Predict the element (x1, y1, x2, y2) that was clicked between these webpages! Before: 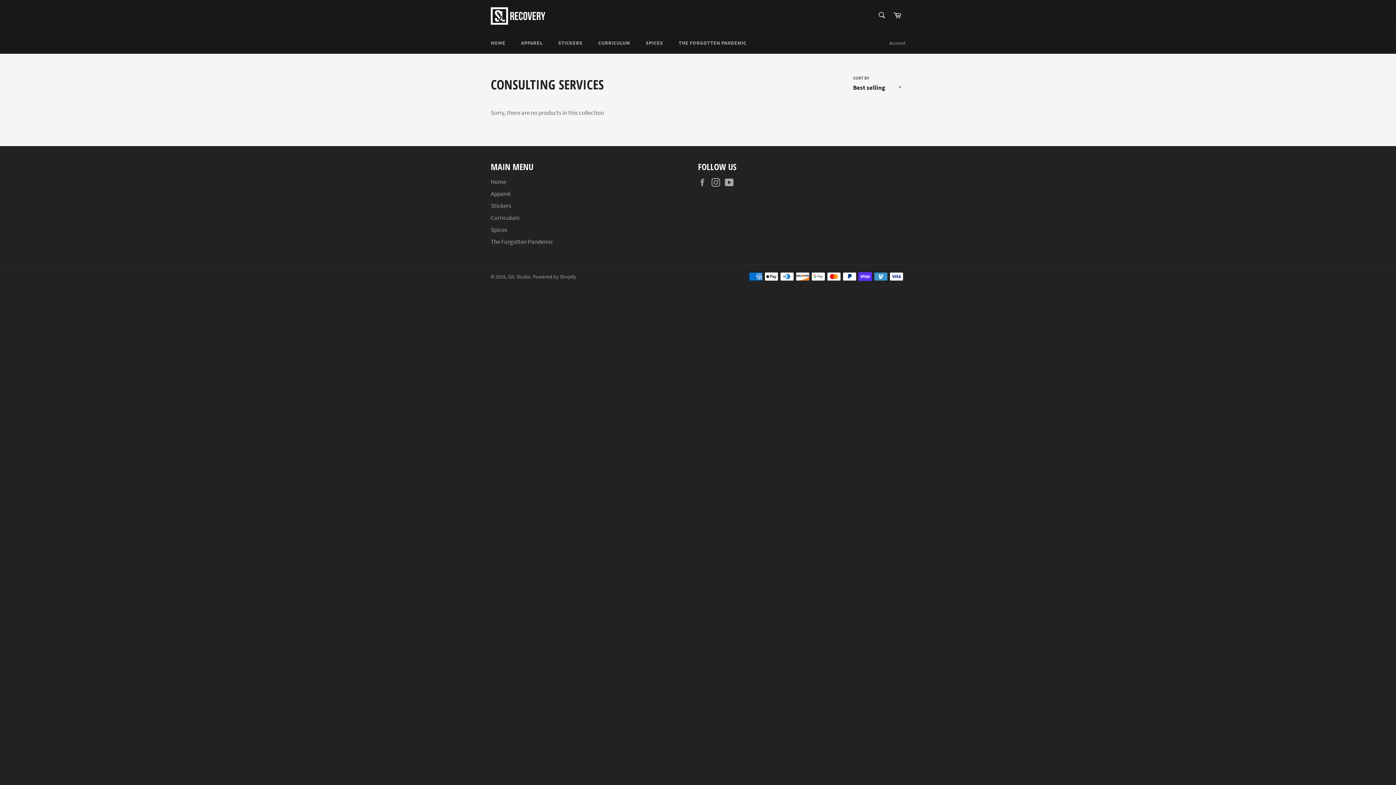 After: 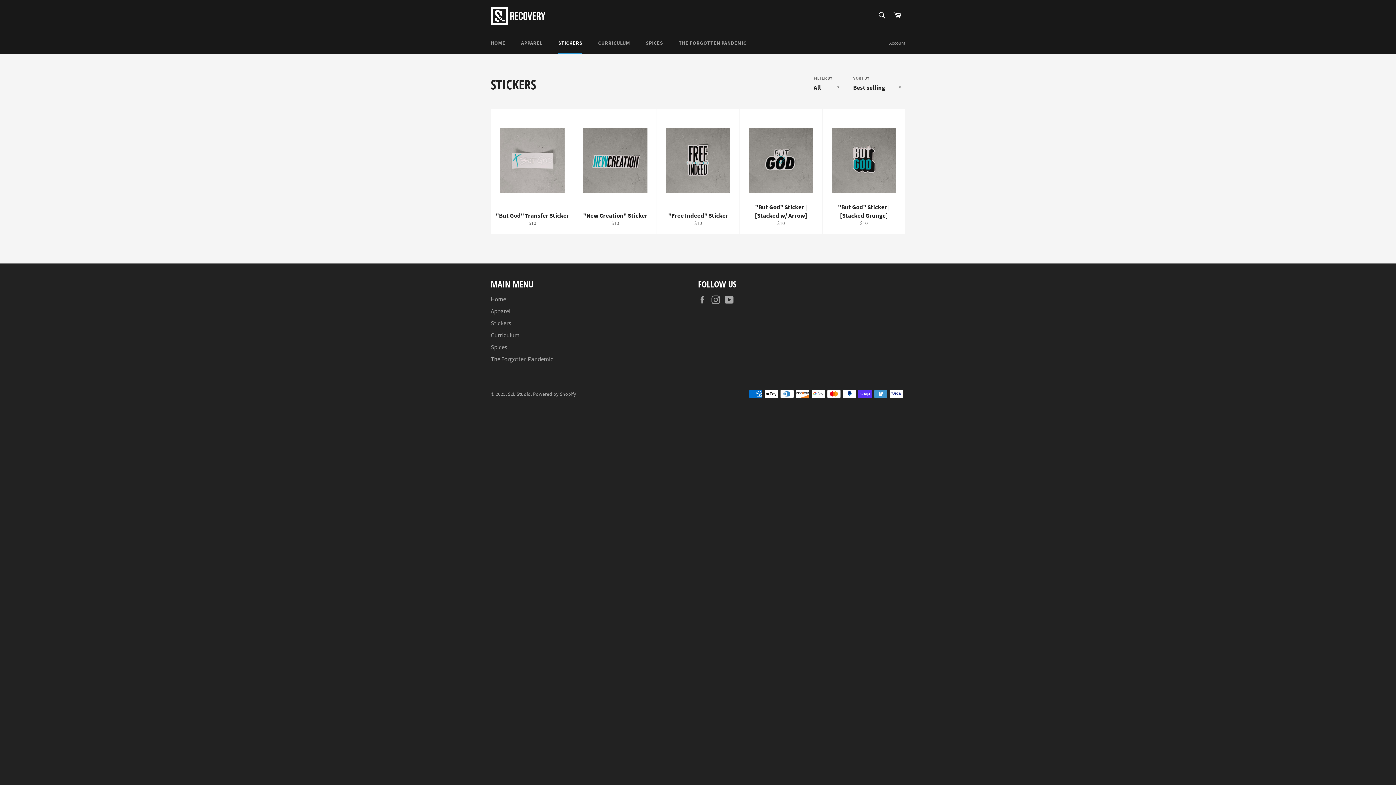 Action: bbox: (551, 32, 589, 53) label: STICKERS